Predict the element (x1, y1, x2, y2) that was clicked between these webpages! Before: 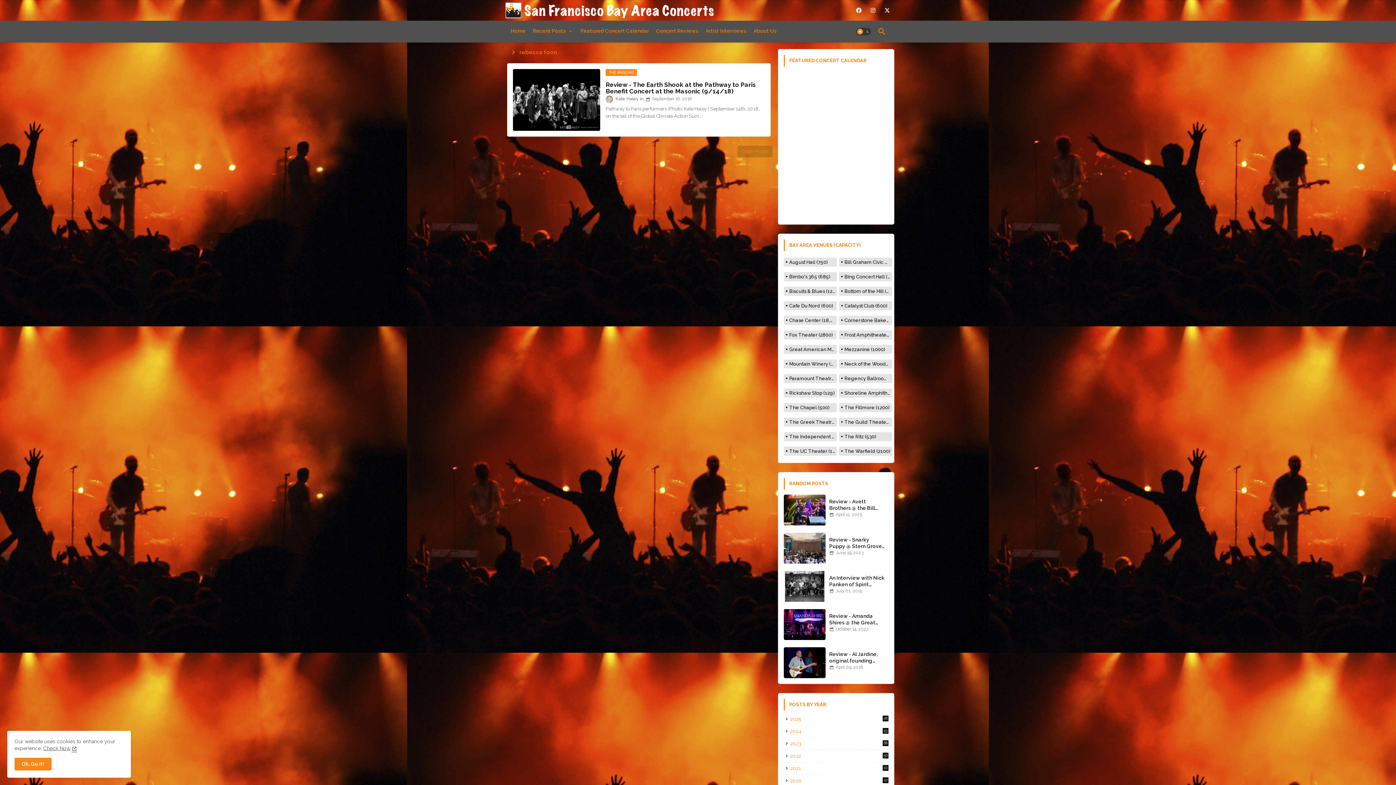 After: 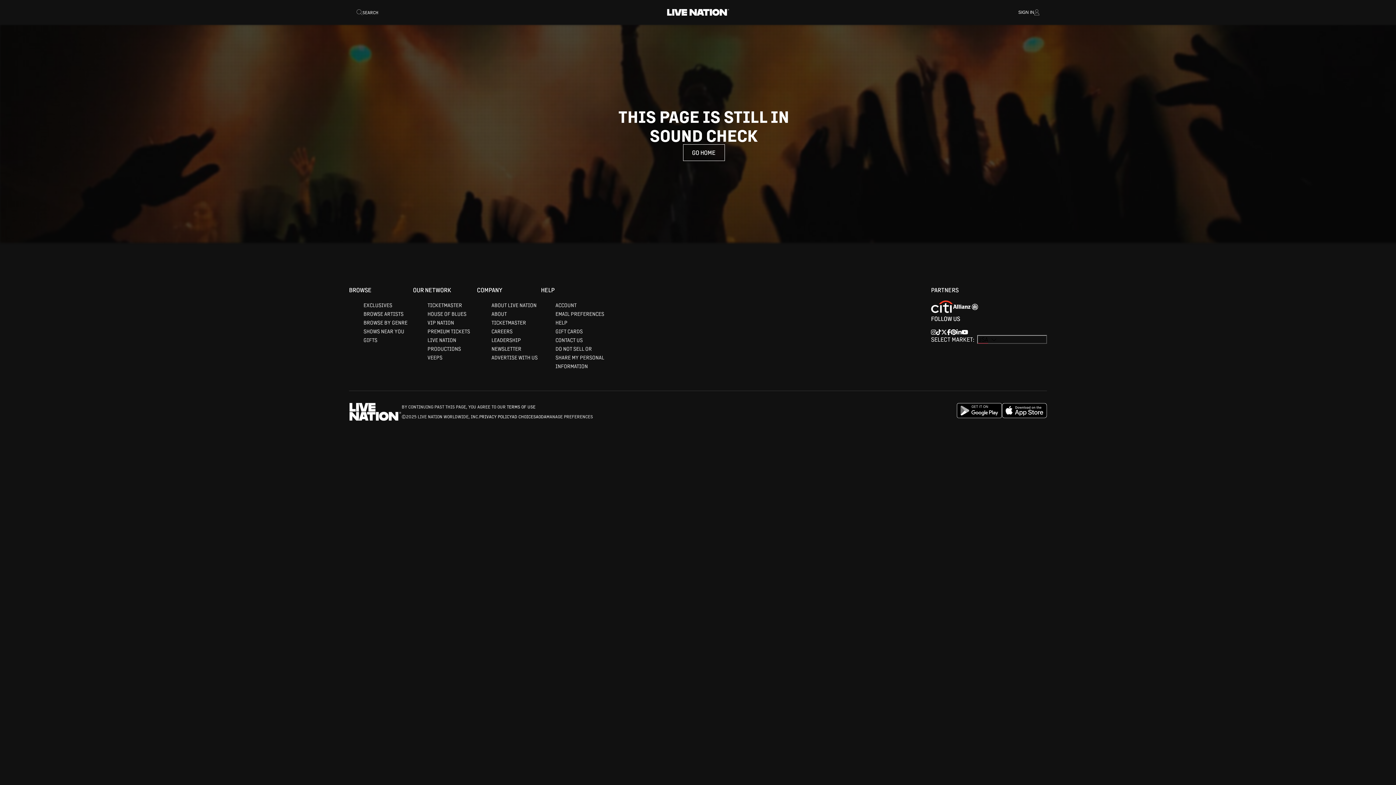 Action: bbox: (839, 403, 892, 412) label: The Fillmore (1200)